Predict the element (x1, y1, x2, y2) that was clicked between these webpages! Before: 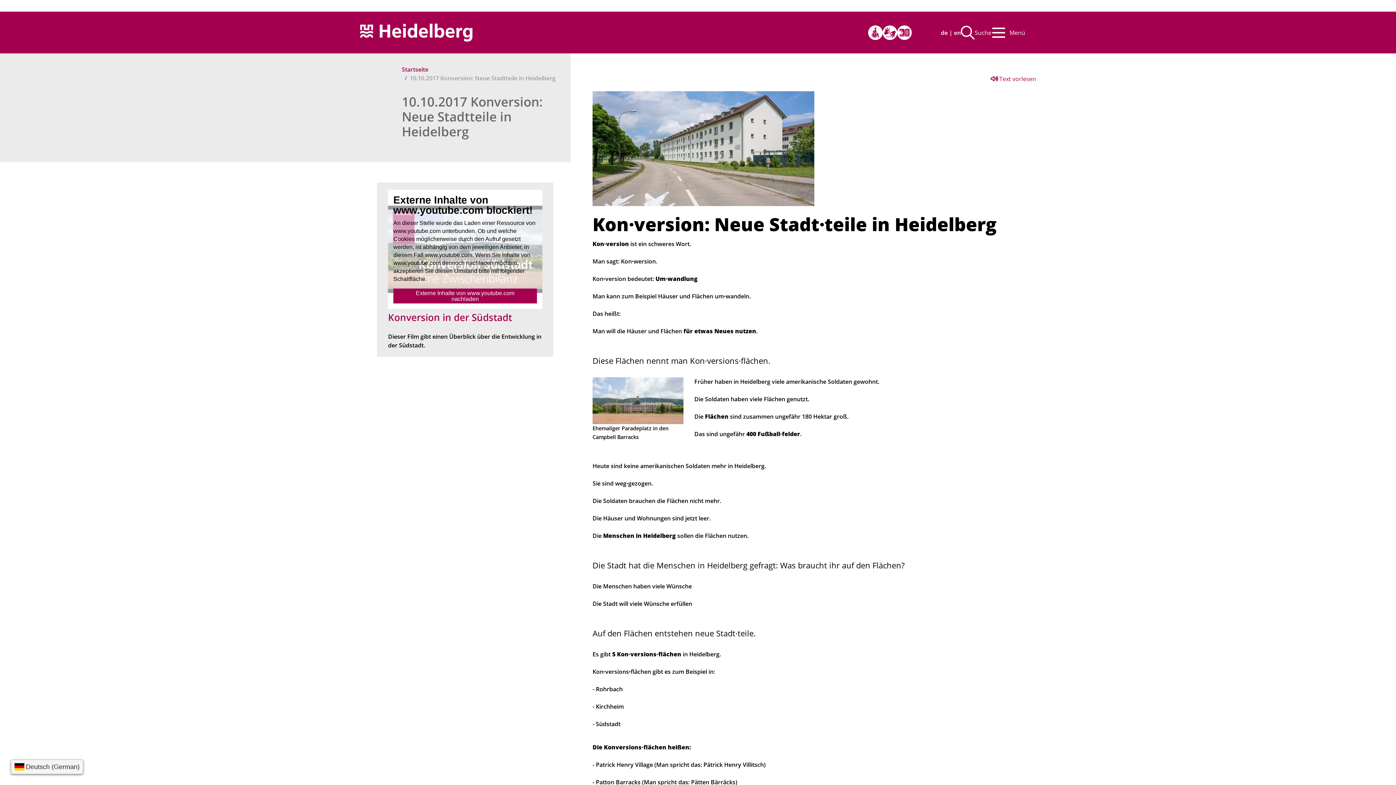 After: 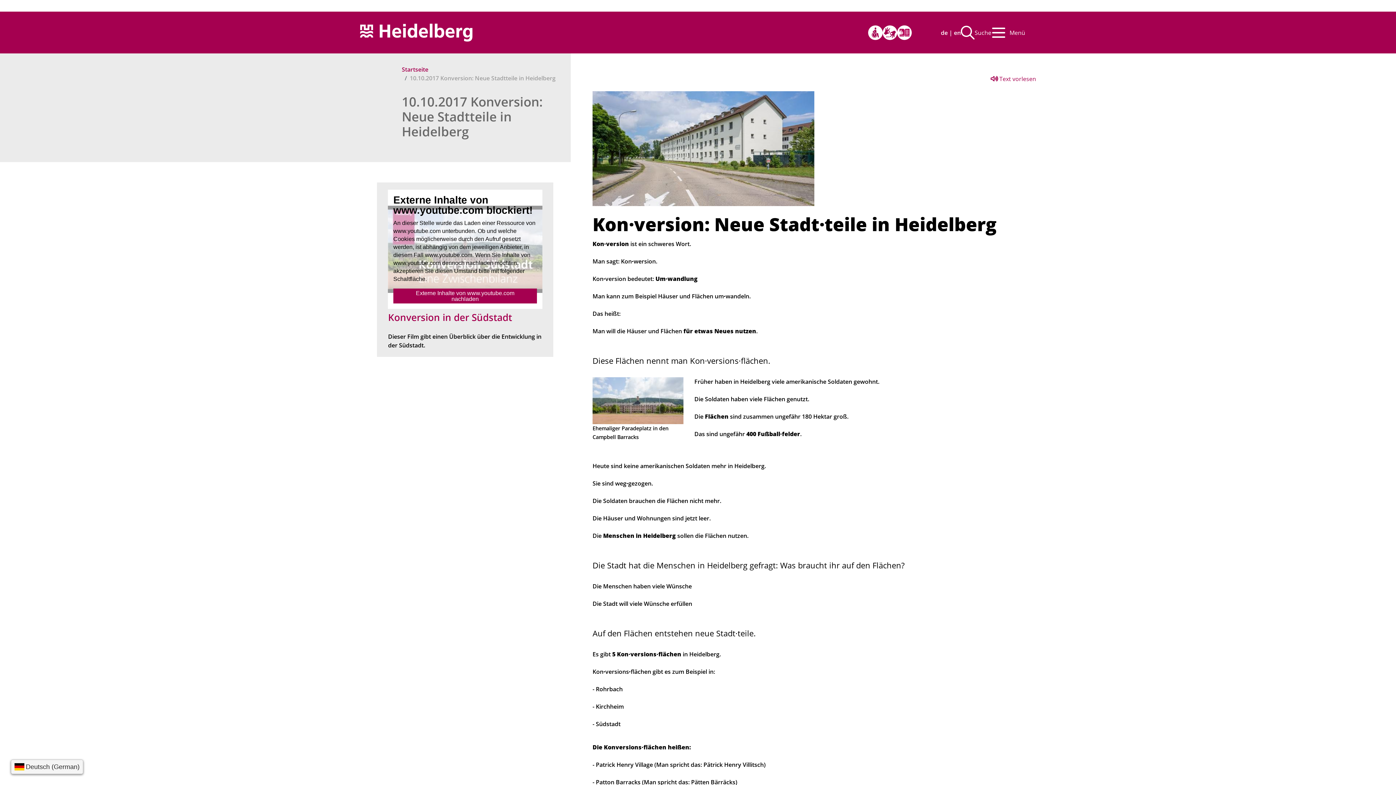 Action: bbox: (401, 94, 563, 138) label: 10.10.2017 Konversion: Neue Stadtteile in Heidelberg